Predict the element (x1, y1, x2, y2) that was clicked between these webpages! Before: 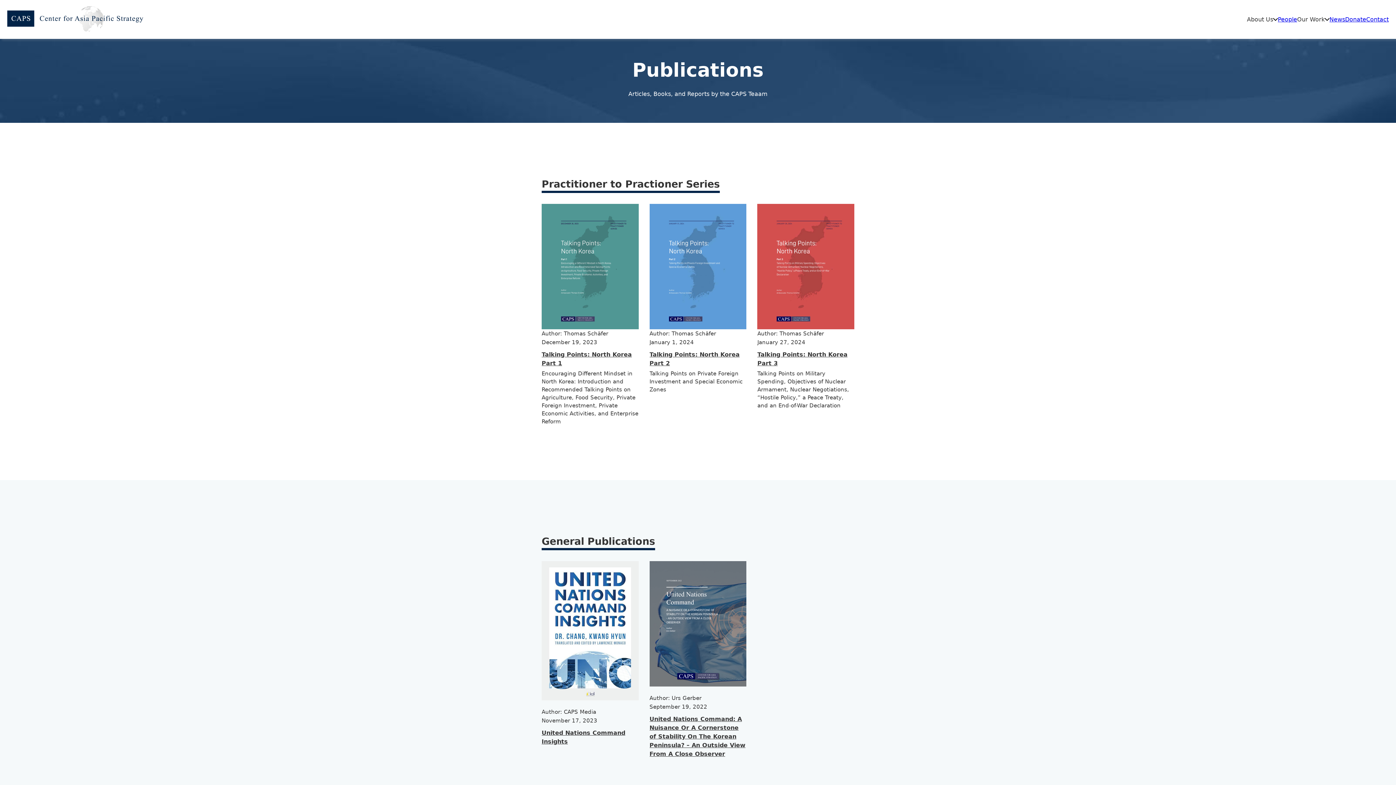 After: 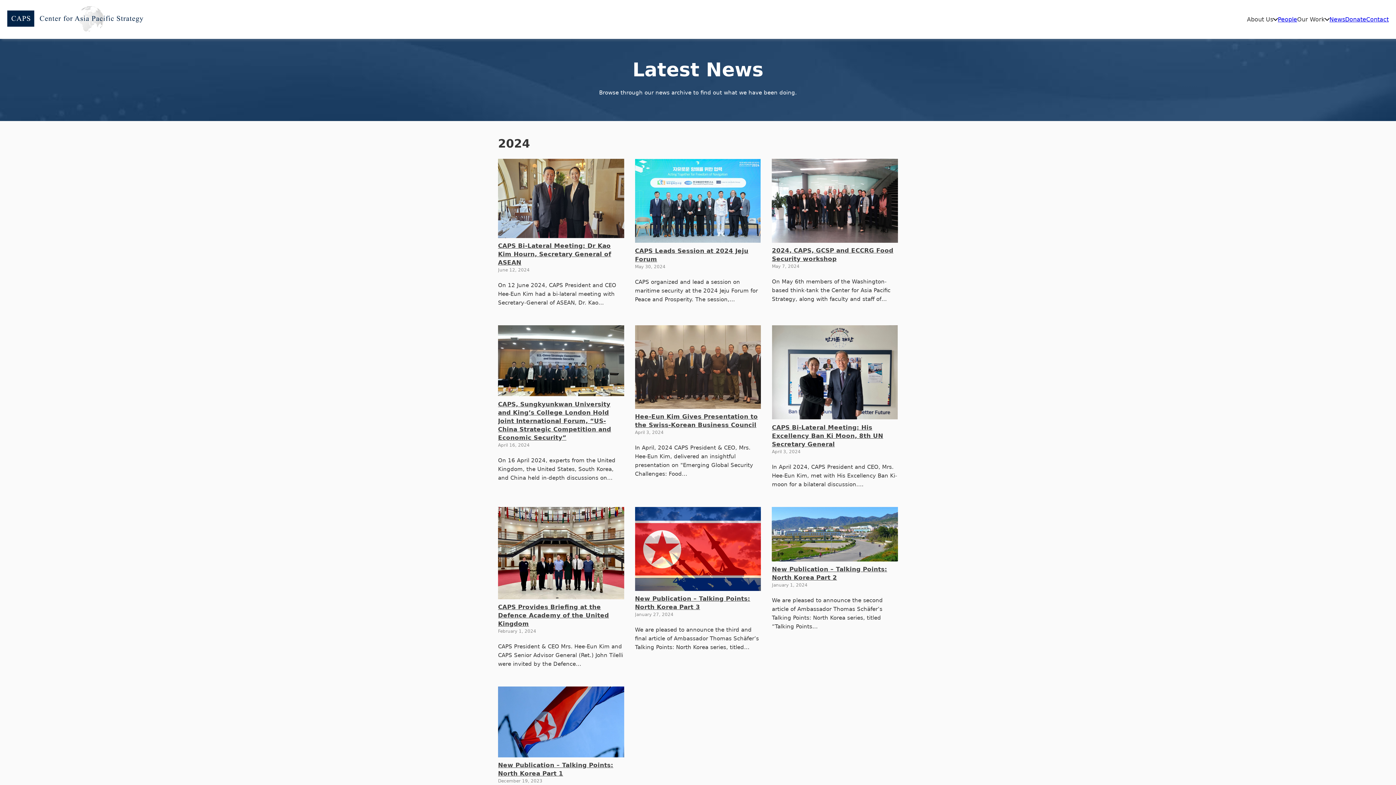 Action: label: News bbox: (1329, 14, 1345, 24)